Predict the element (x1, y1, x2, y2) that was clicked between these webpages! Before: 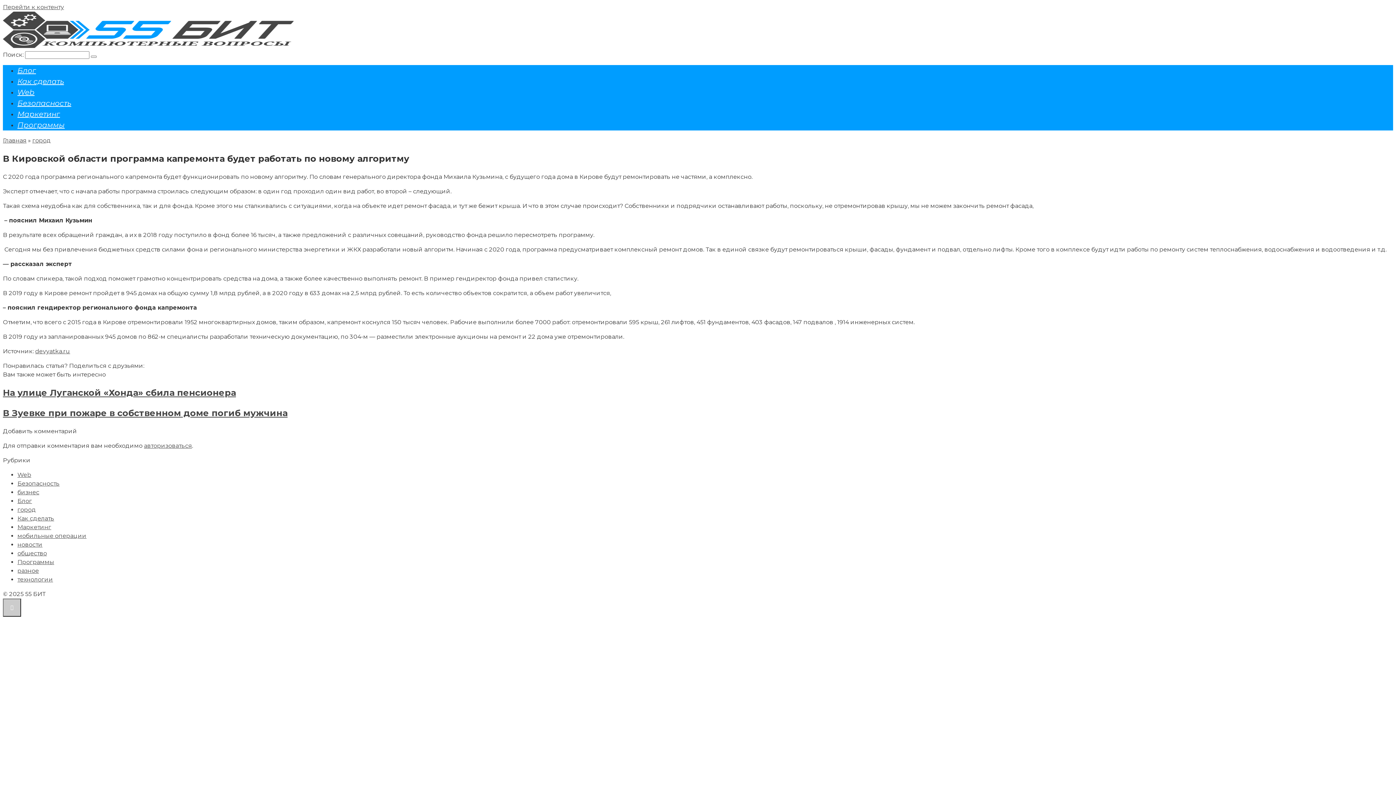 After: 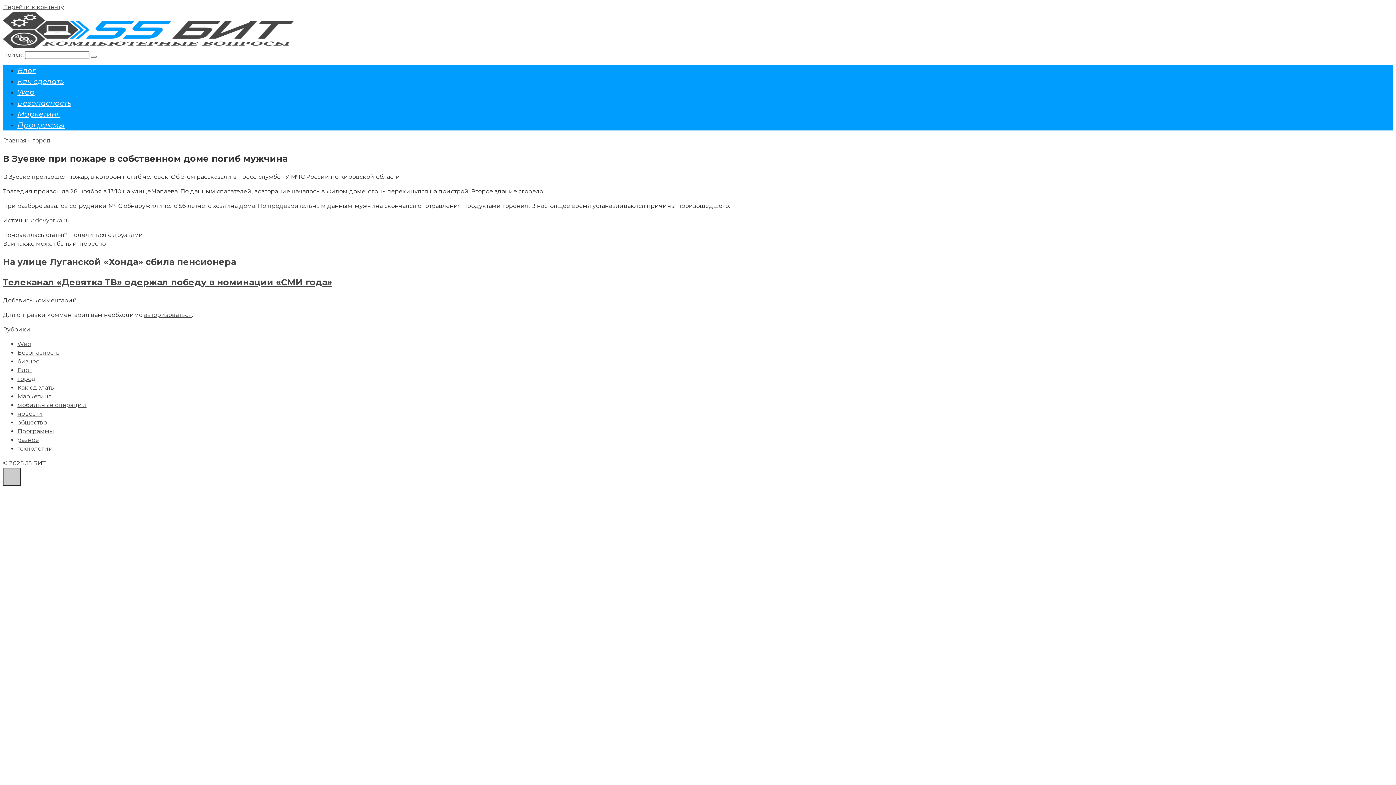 Action: label: В Зуевке при пожаре в собственном доме погиб мужчина bbox: (2, 407, 287, 418)